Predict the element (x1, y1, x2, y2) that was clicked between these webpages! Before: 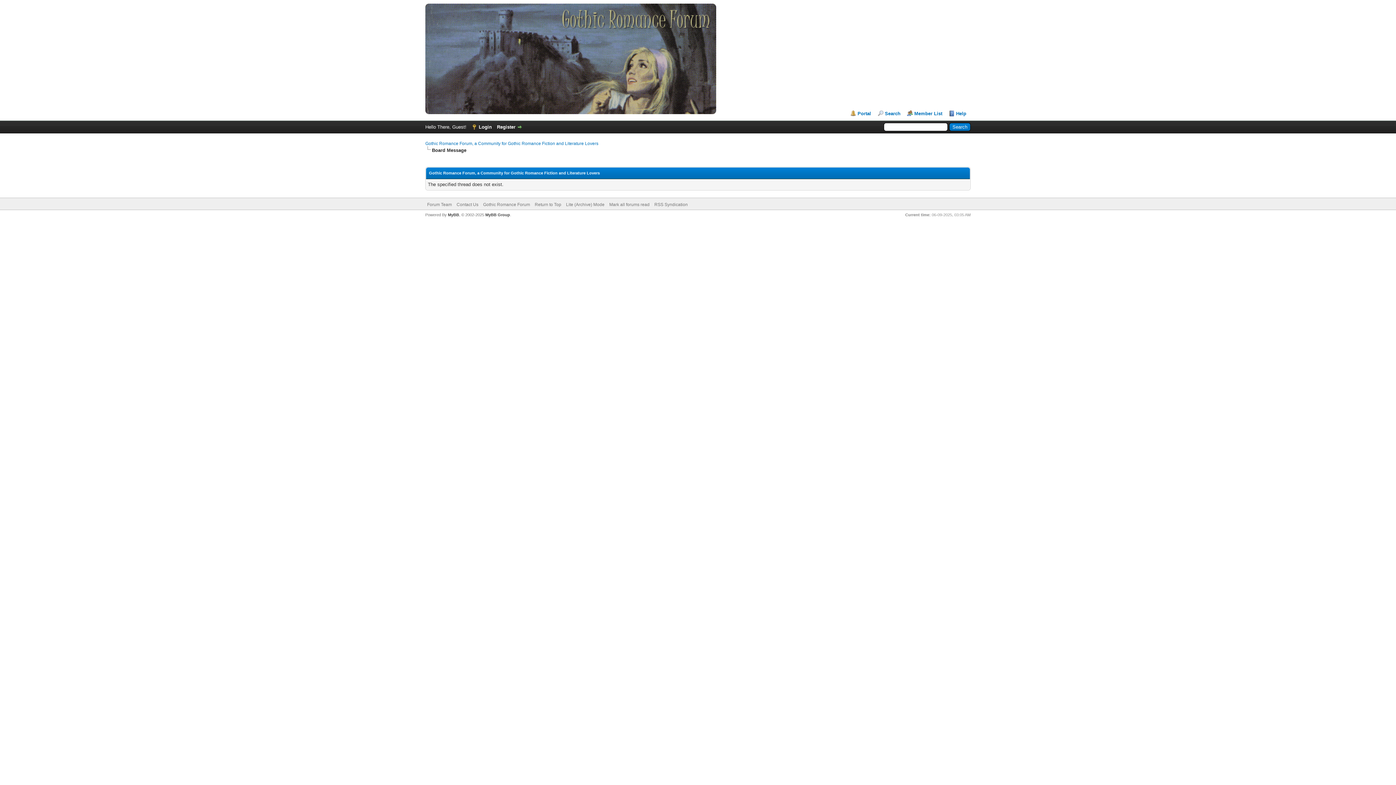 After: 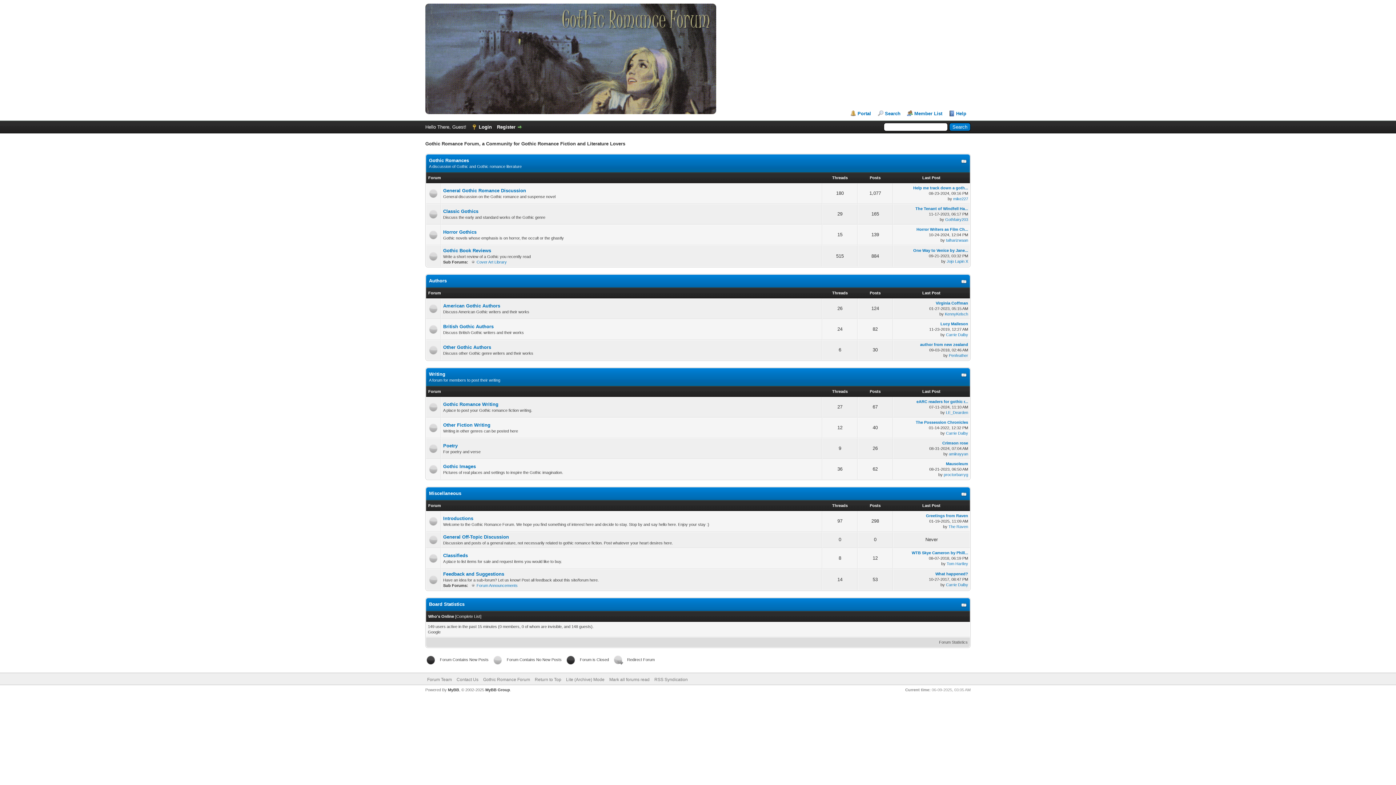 Action: bbox: (609, 202, 649, 207) label: Mark all forums read